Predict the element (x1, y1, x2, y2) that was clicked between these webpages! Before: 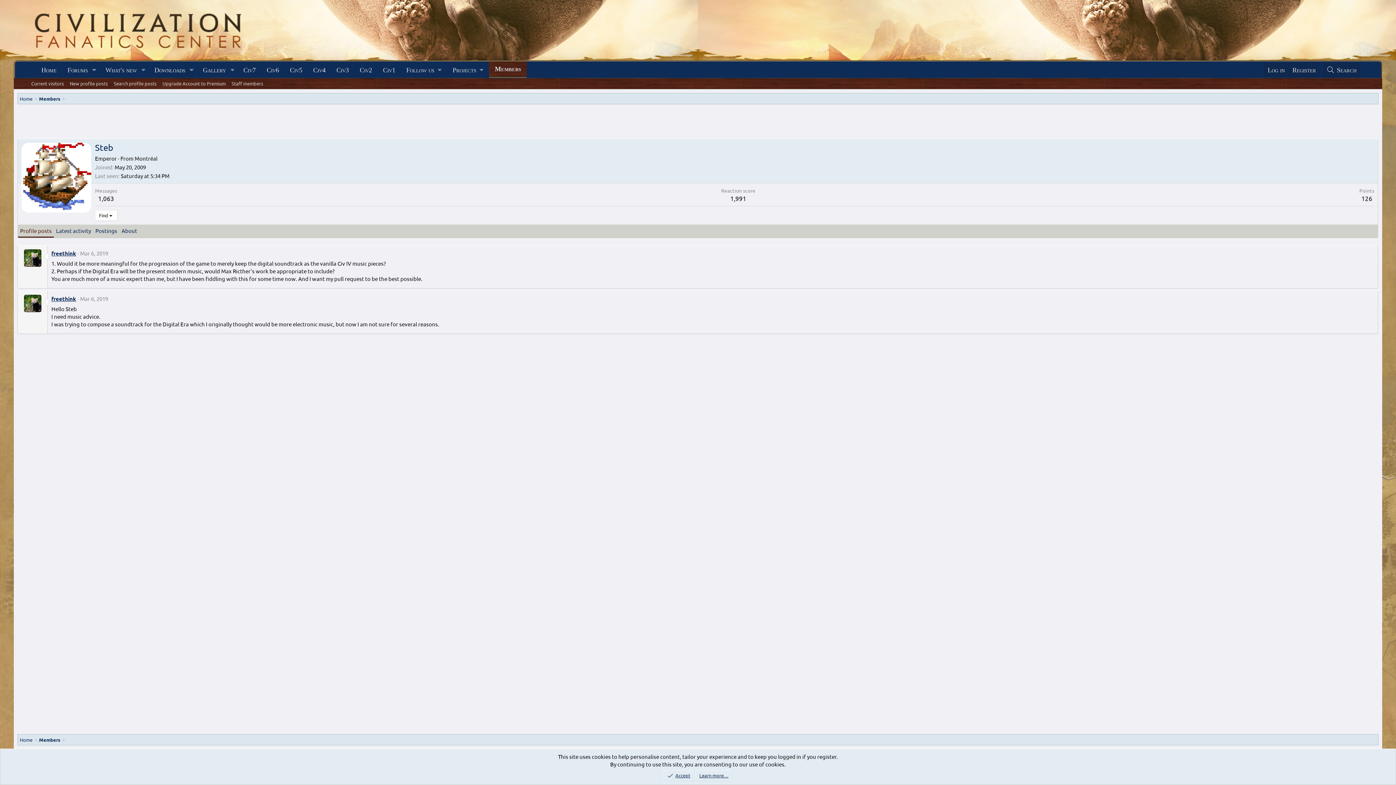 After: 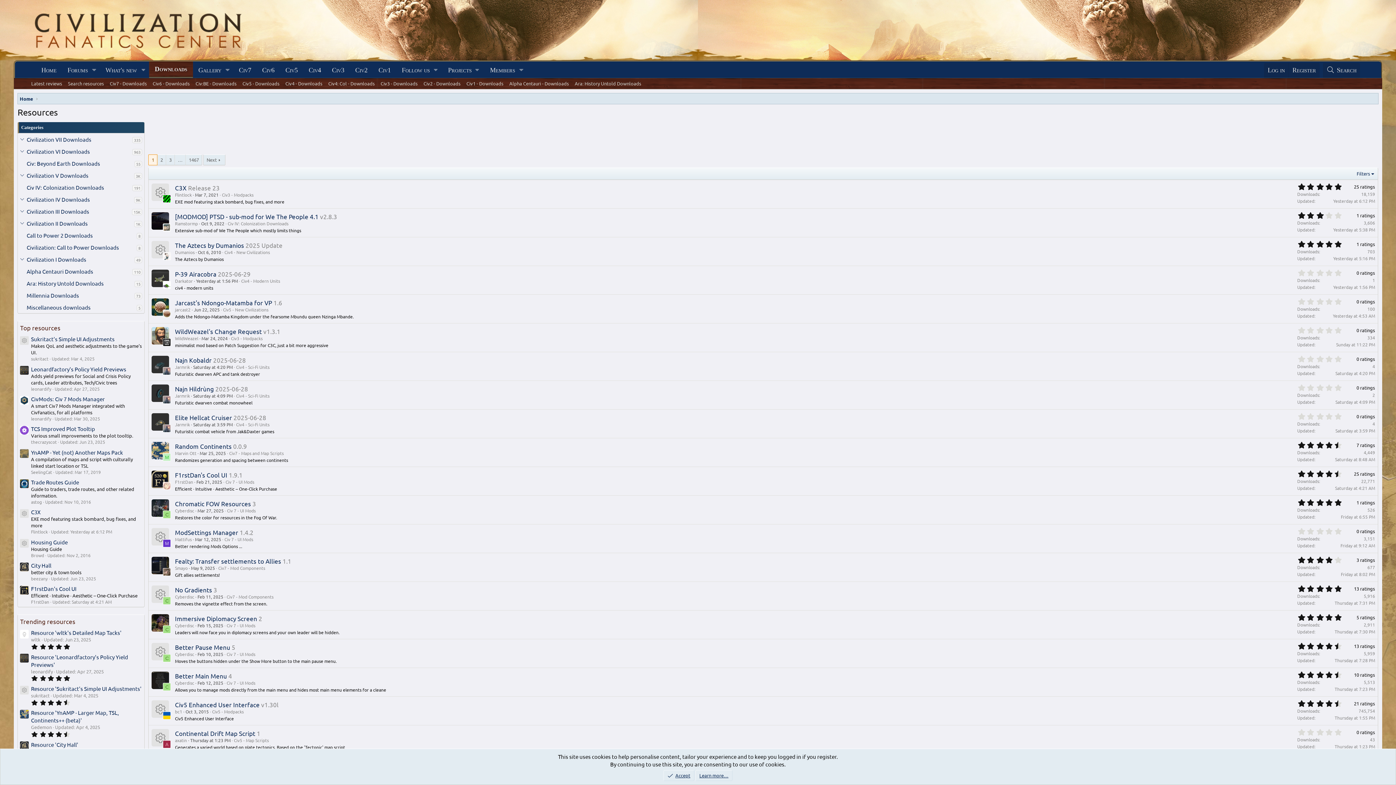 Action: bbox: (148, 62, 186, 77) label: Downloads